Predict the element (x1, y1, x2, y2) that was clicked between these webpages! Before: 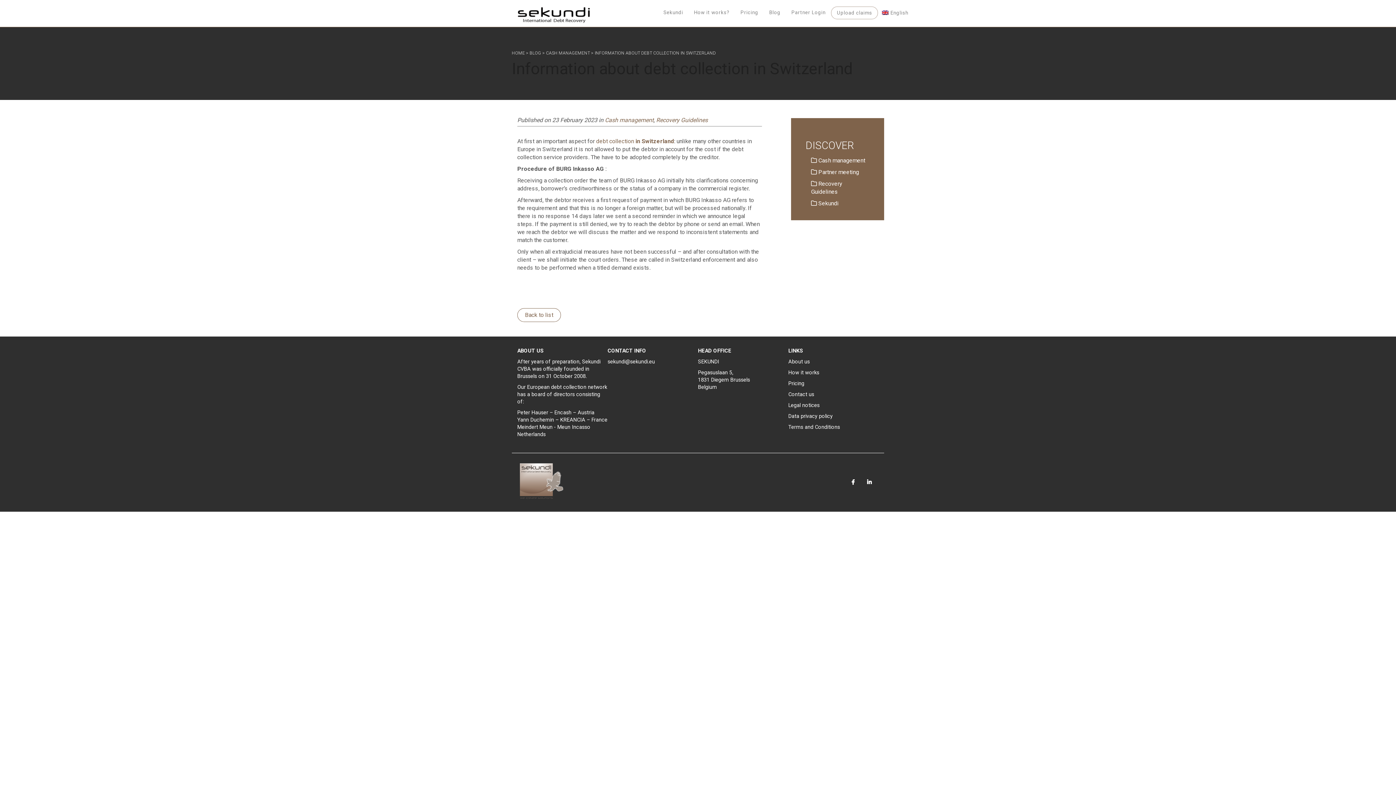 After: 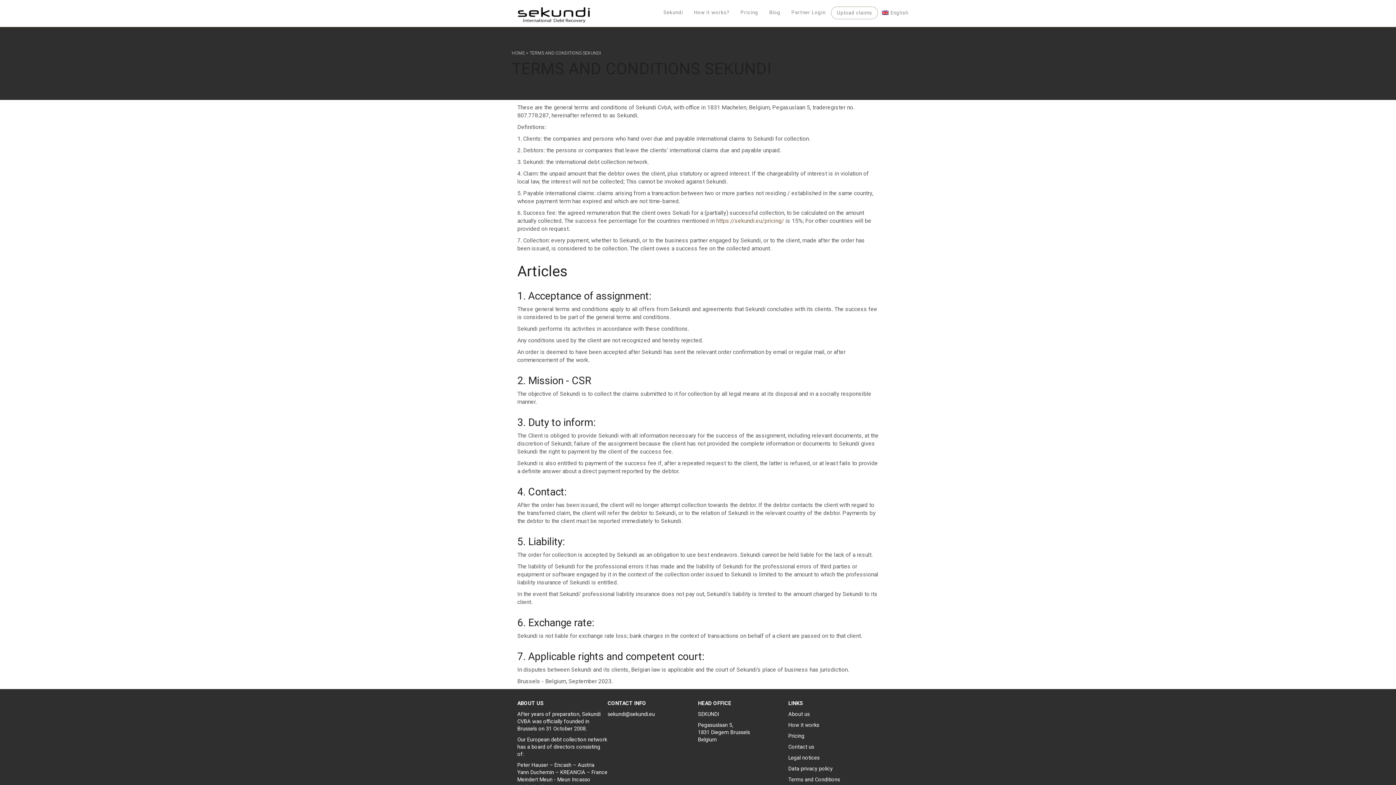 Action: bbox: (788, 424, 840, 431) label: Terms and Conditions